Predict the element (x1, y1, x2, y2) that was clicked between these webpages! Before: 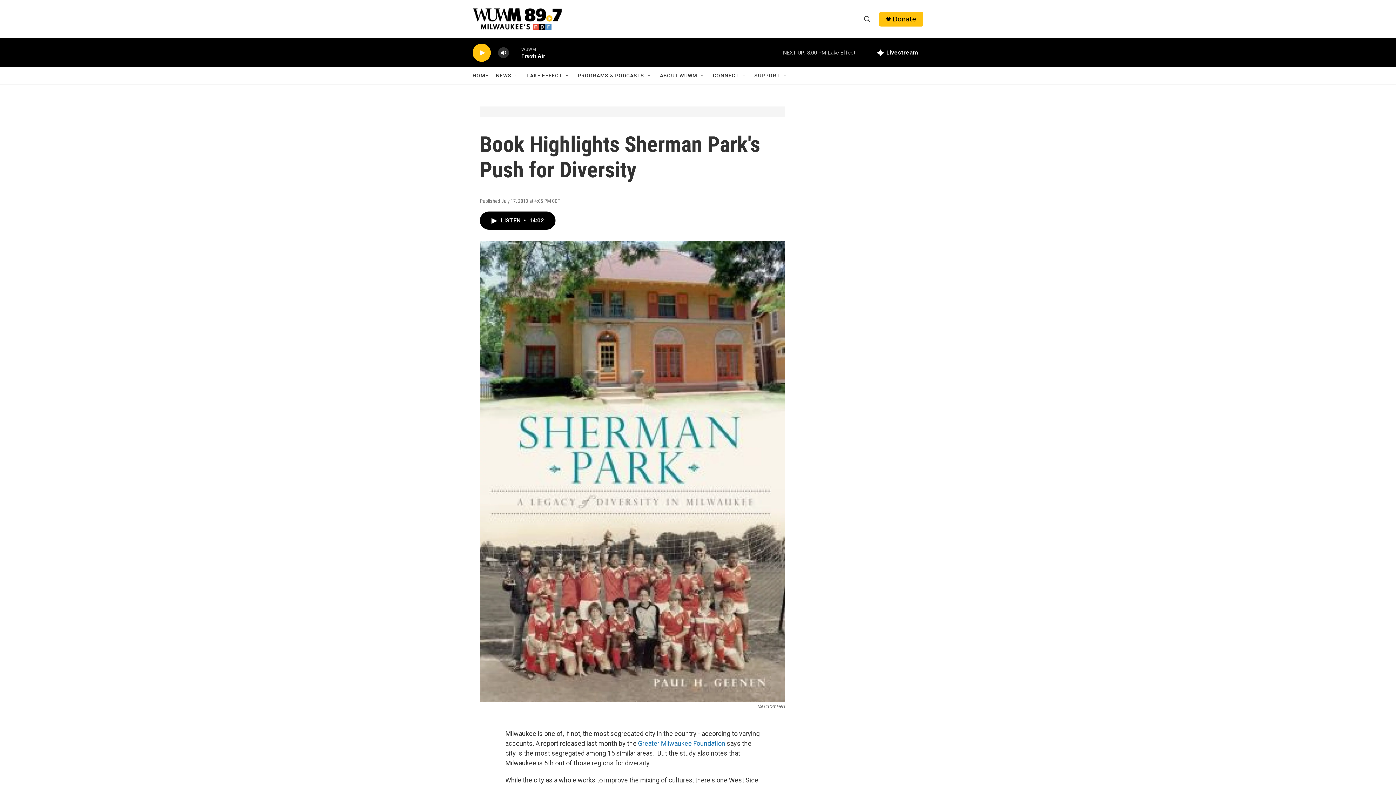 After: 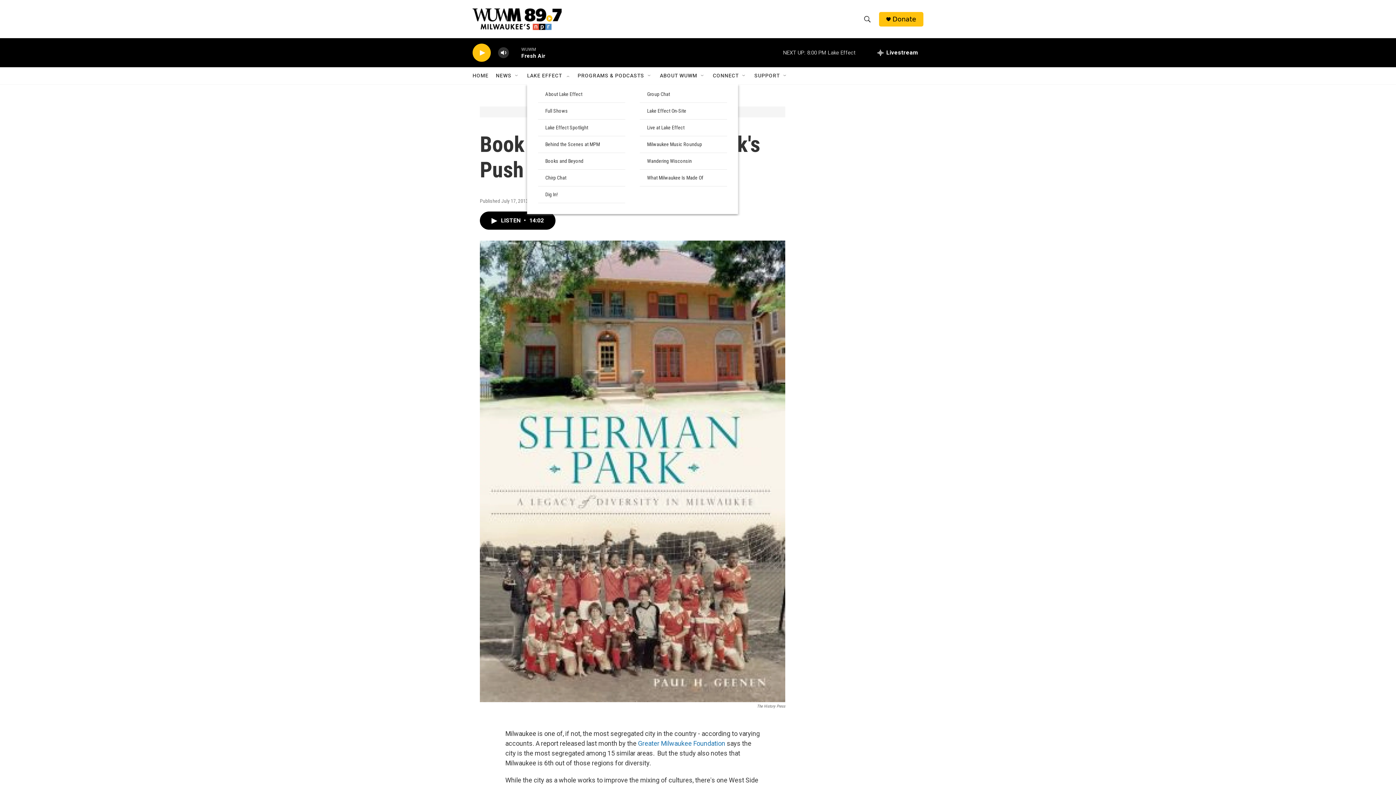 Action: label: Open Sub Navigation bbox: (564, 72, 570, 78)